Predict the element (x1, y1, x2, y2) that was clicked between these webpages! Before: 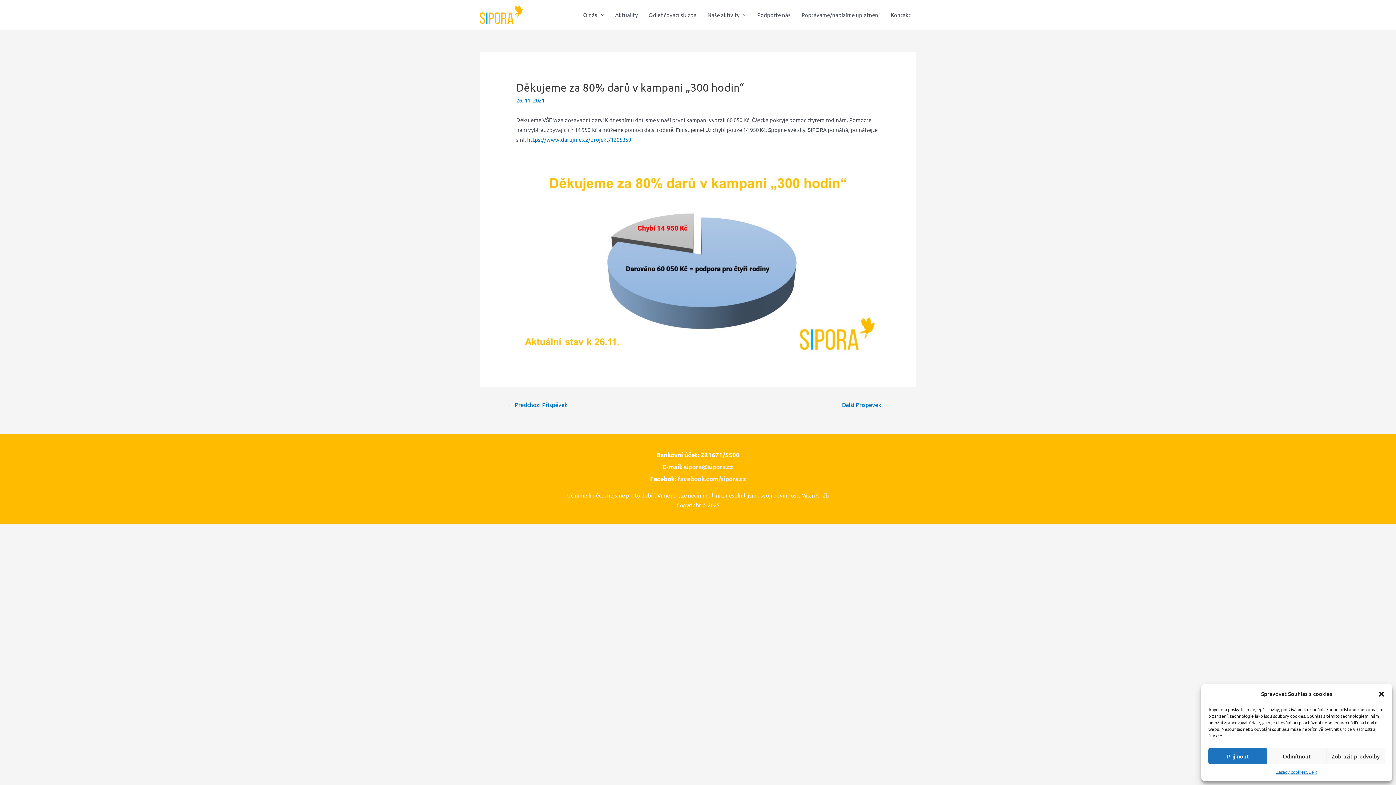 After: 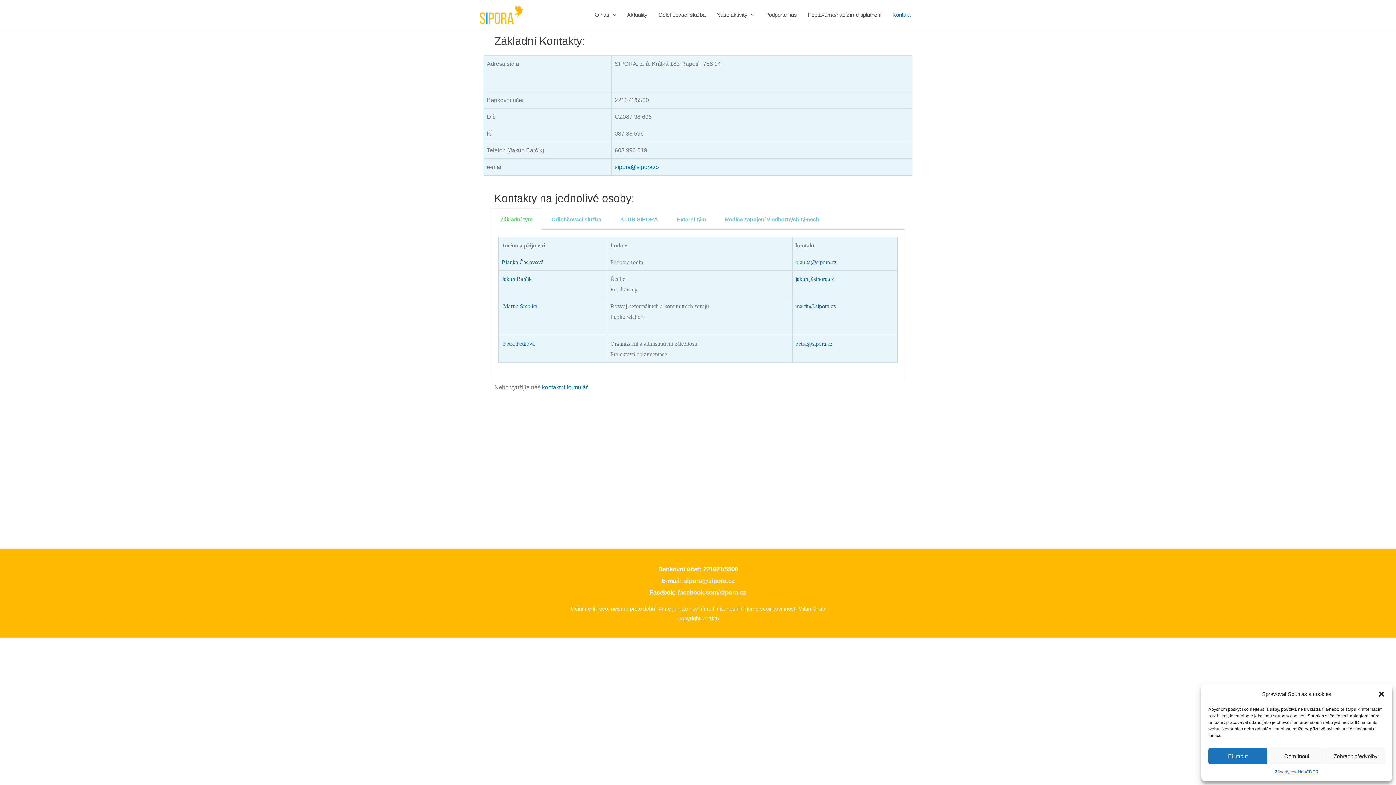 Action: bbox: (885, 0, 916, 29) label: Kontakt